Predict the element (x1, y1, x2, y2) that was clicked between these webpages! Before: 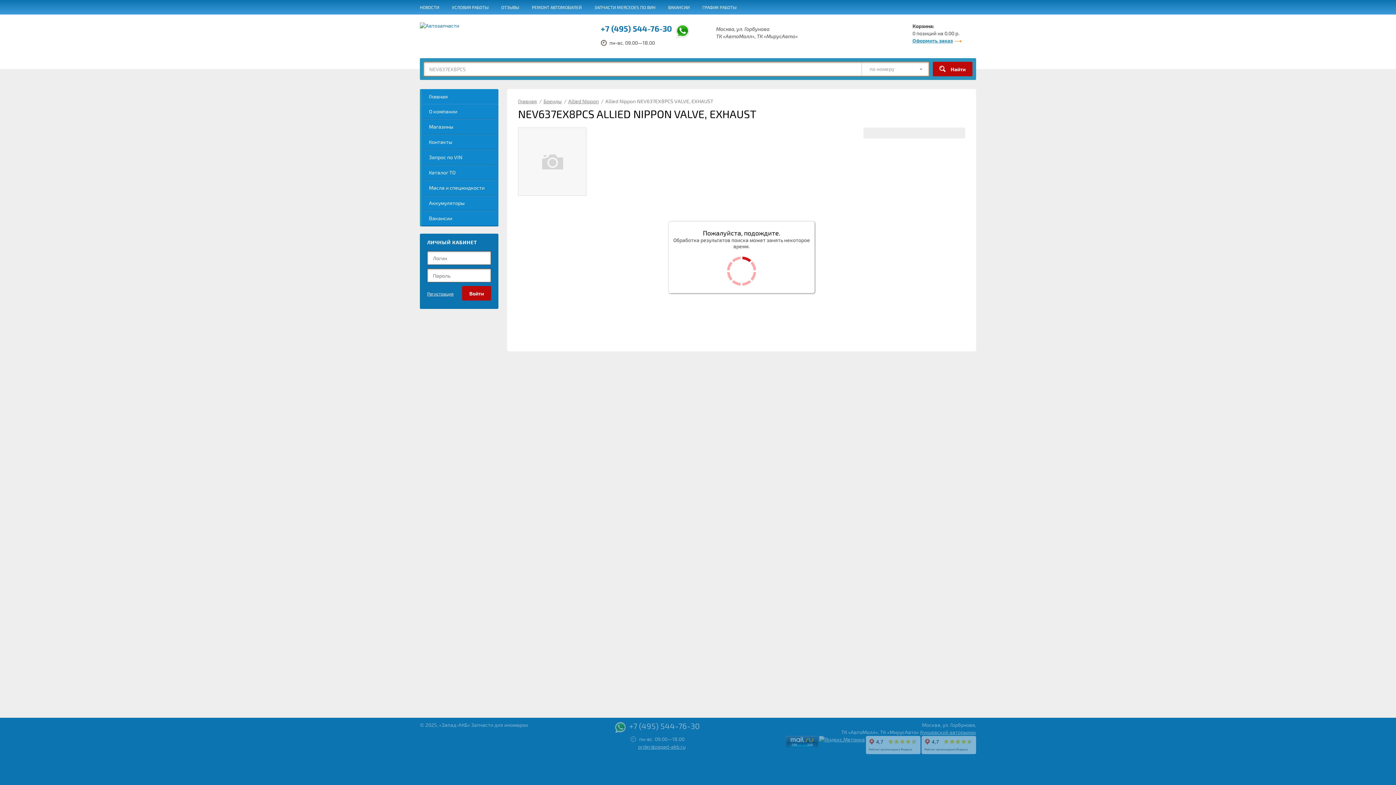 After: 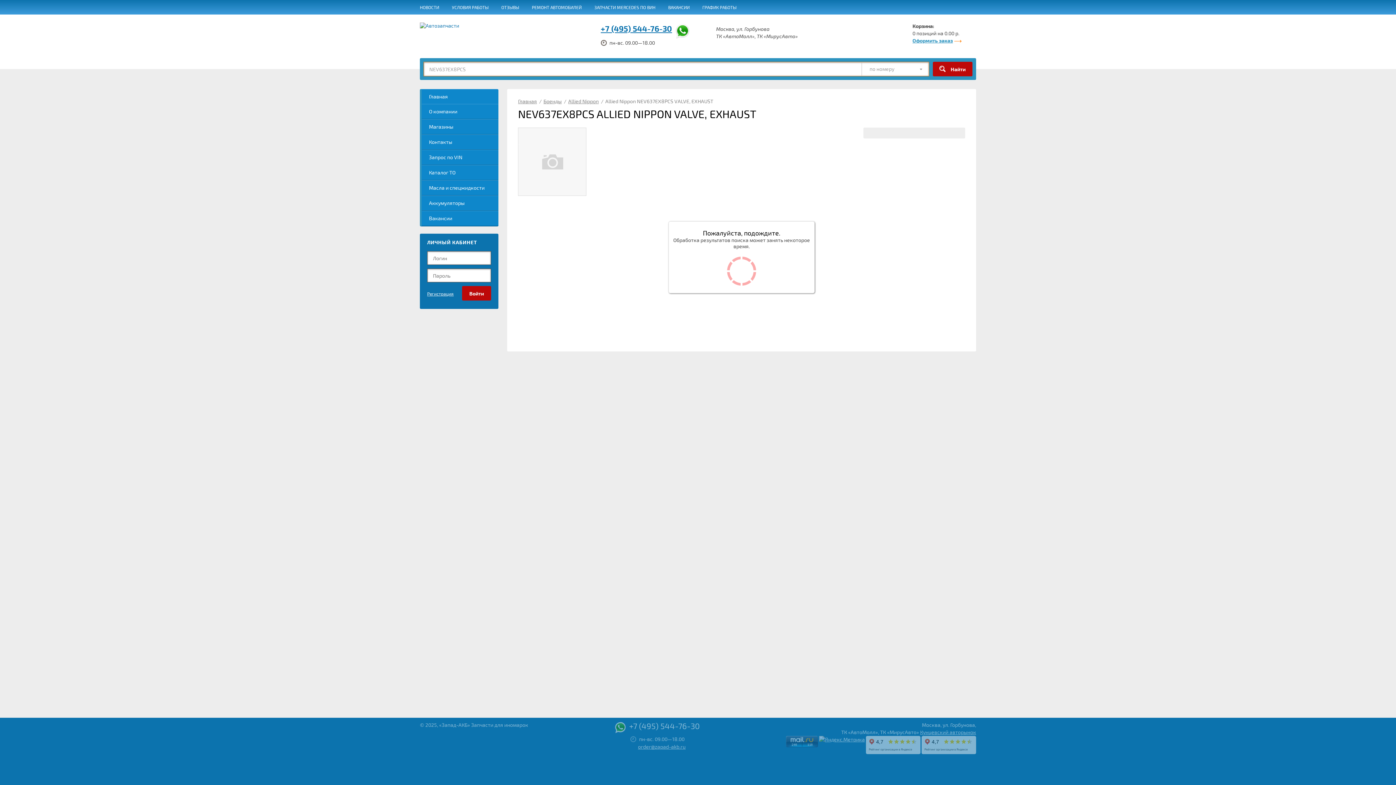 Action: label: +7 (495) 544-76-30 bbox: (600, 23, 672, 33)